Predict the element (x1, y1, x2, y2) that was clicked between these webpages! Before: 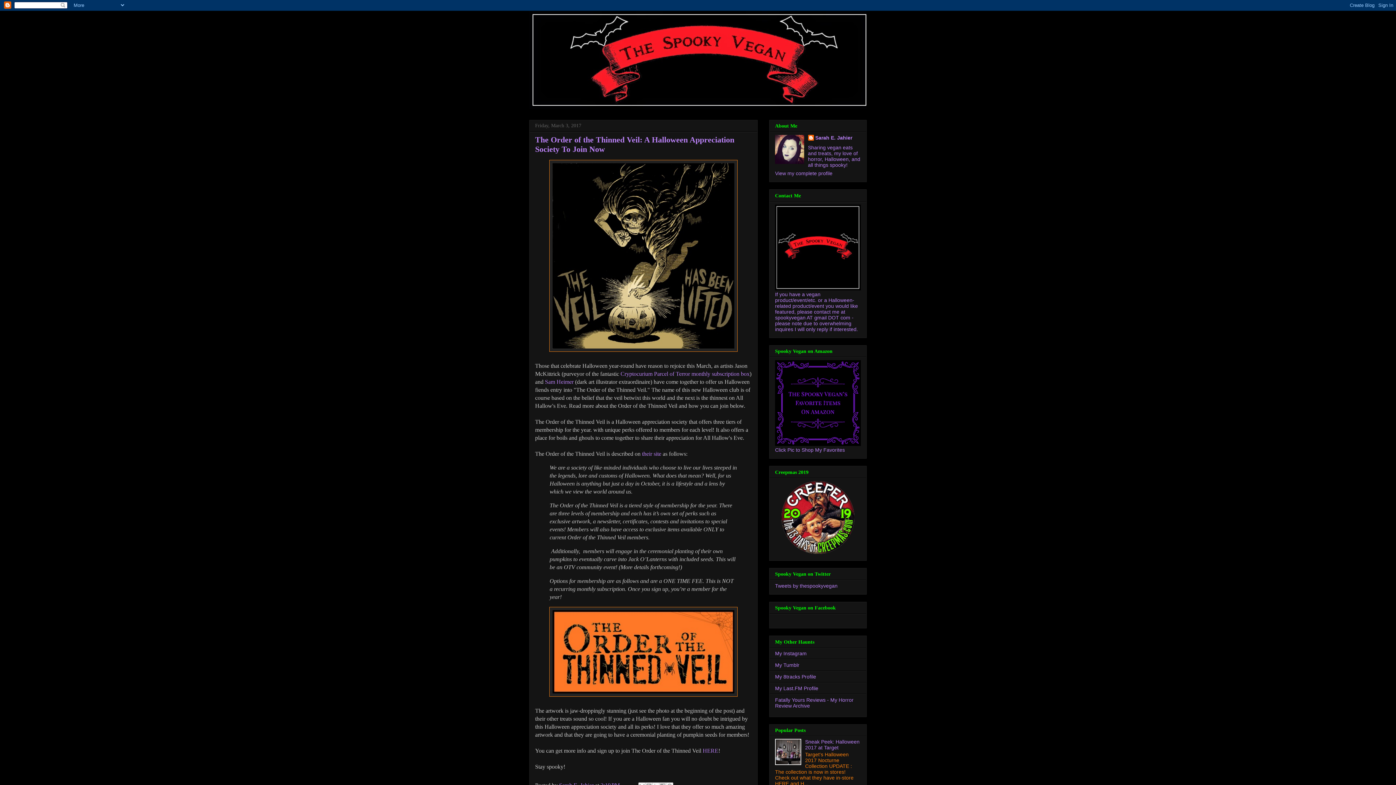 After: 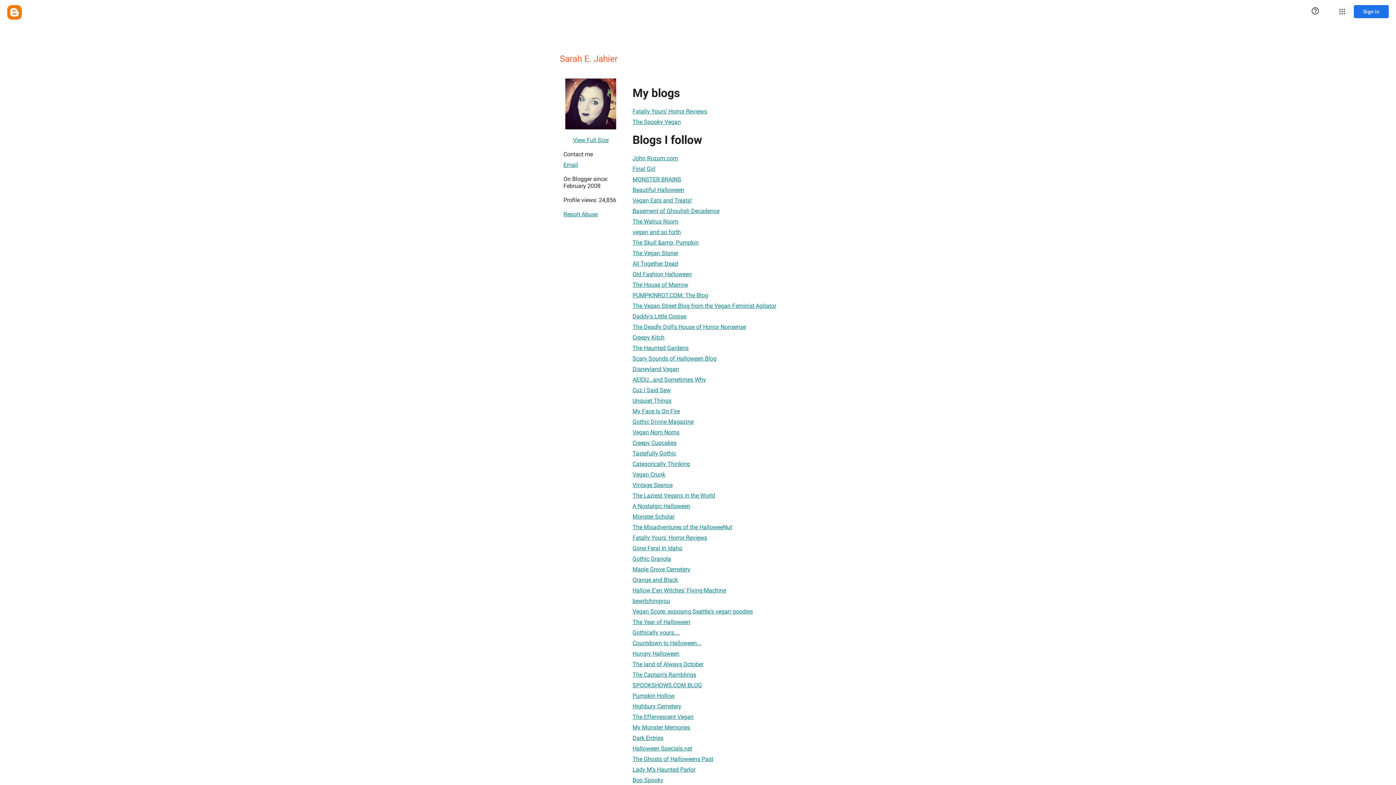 Action: bbox: (808, 135, 852, 142) label: Sarah E. Jahier